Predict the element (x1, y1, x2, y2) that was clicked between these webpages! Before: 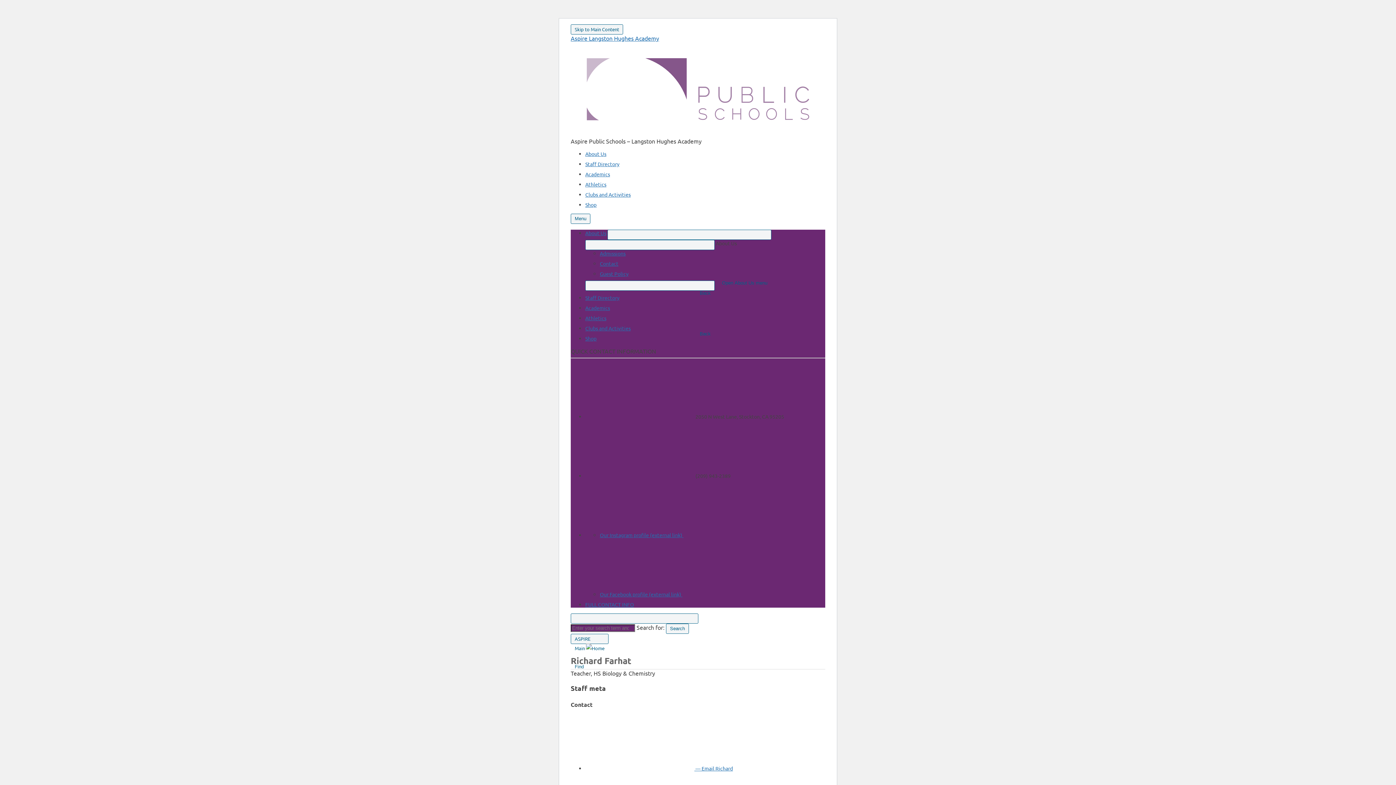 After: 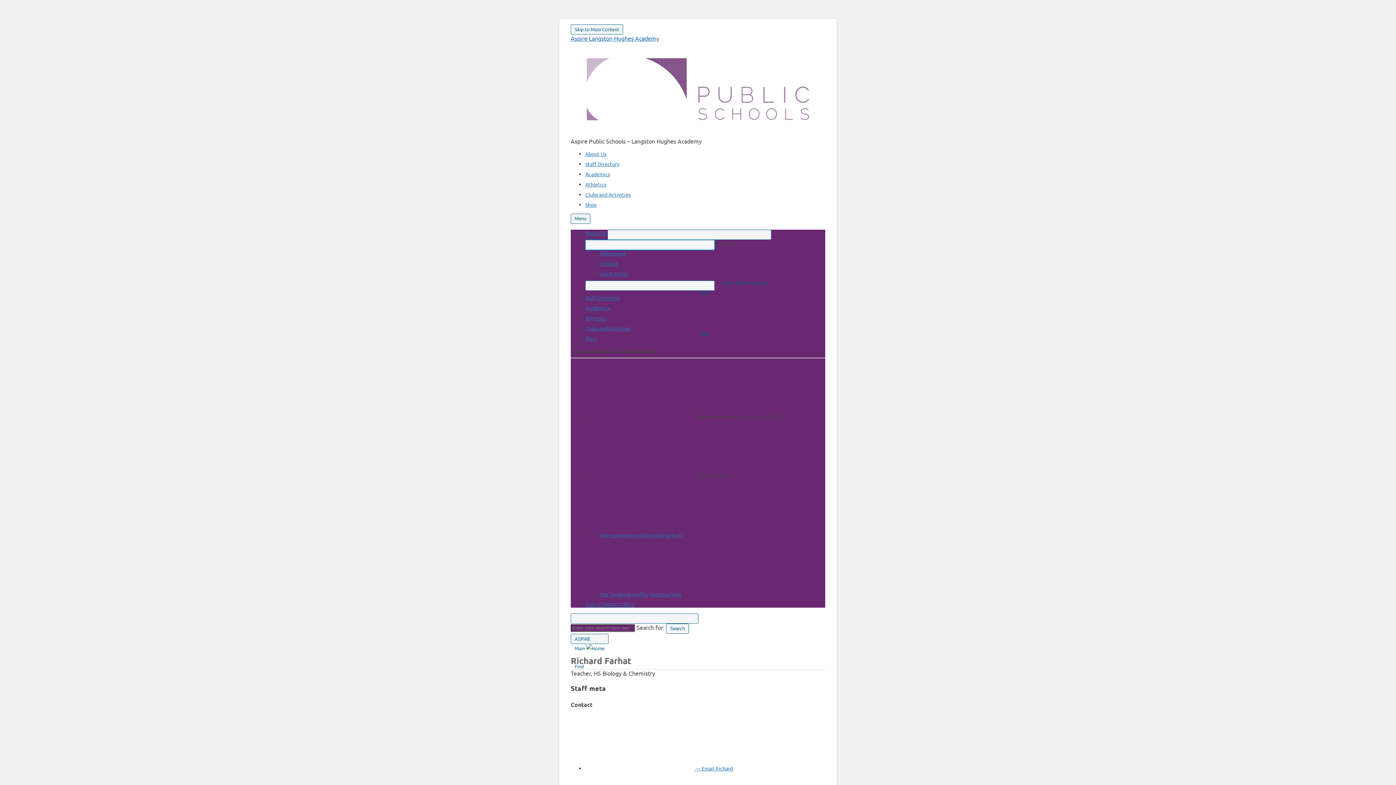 Action: label:  Back bbox: (585, 239, 714, 250)